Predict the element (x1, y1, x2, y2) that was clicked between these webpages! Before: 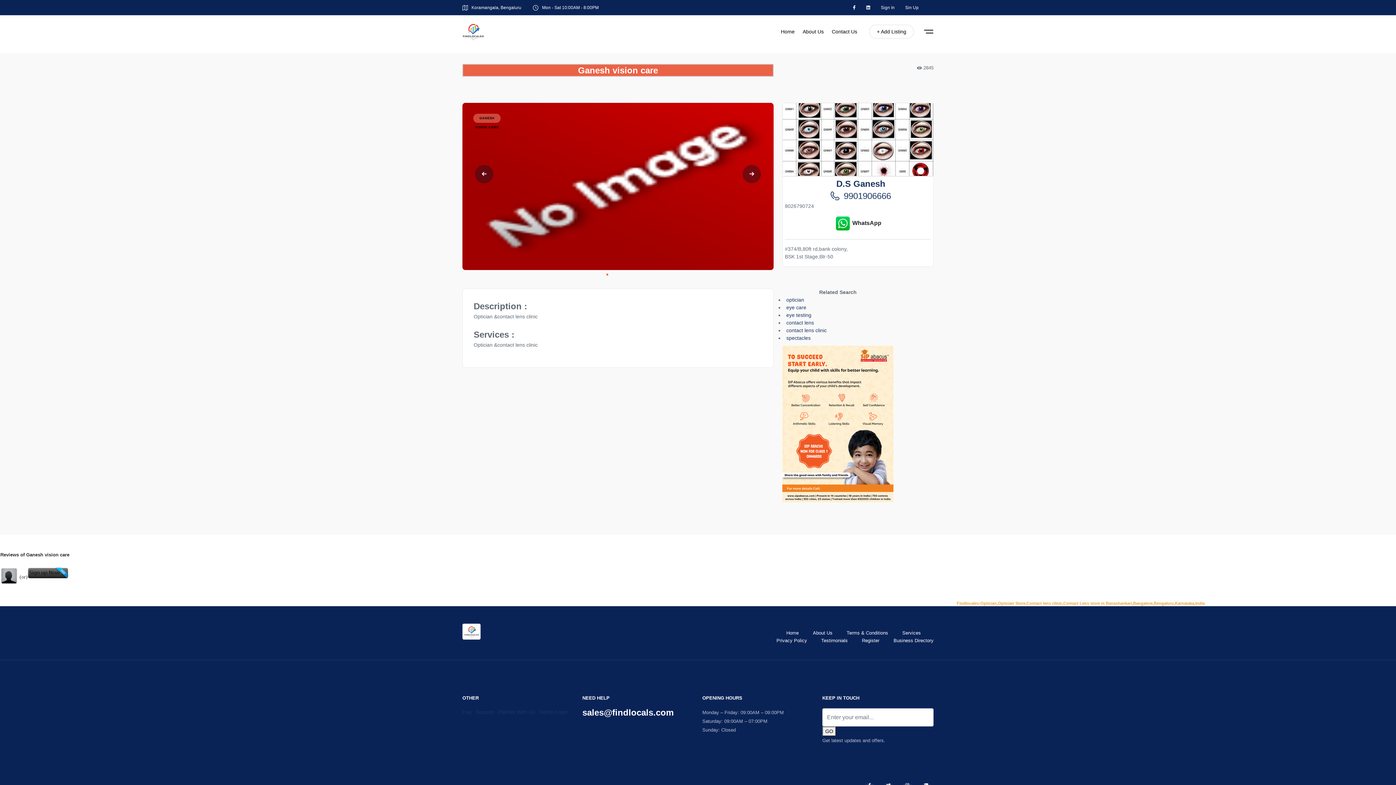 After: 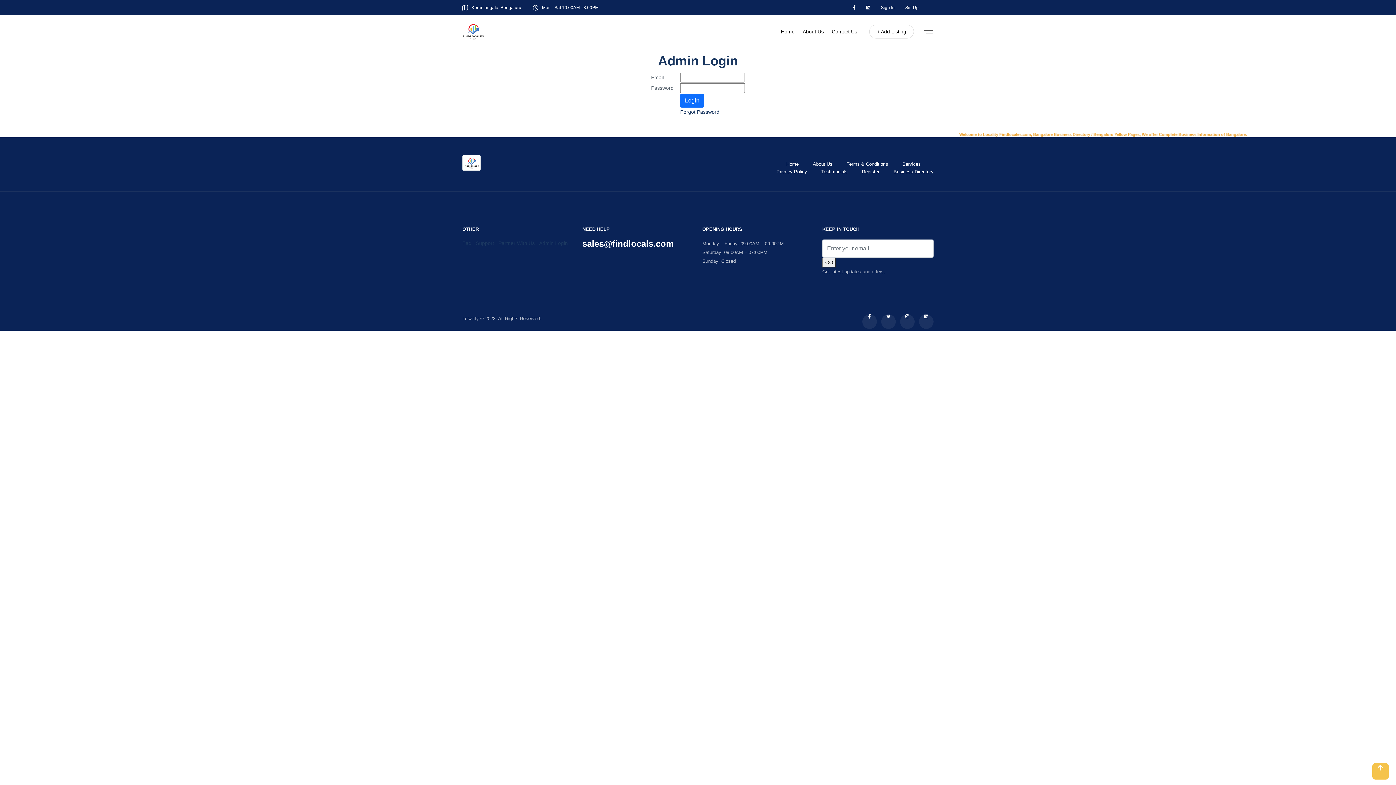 Action: label: Admin Login bbox: (539, 709, 568, 715)